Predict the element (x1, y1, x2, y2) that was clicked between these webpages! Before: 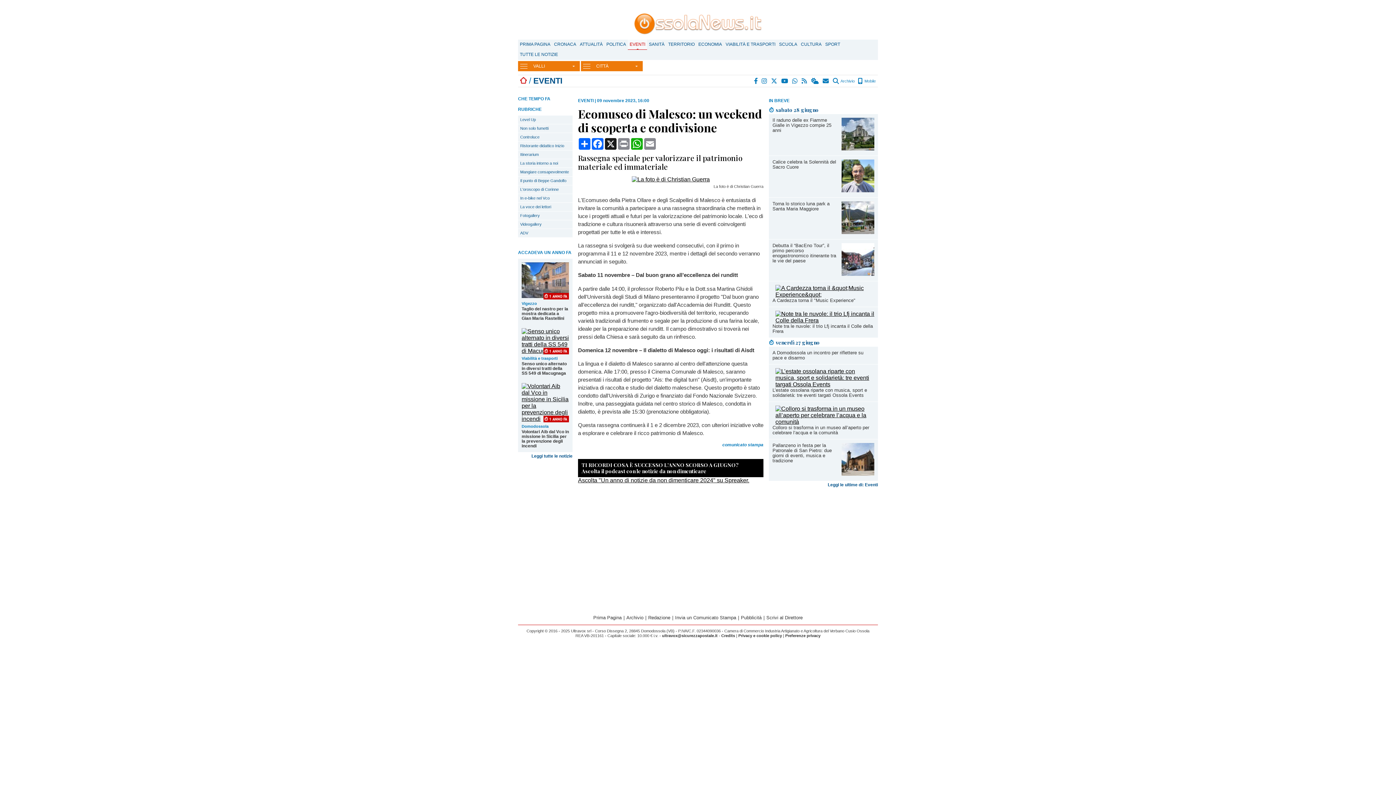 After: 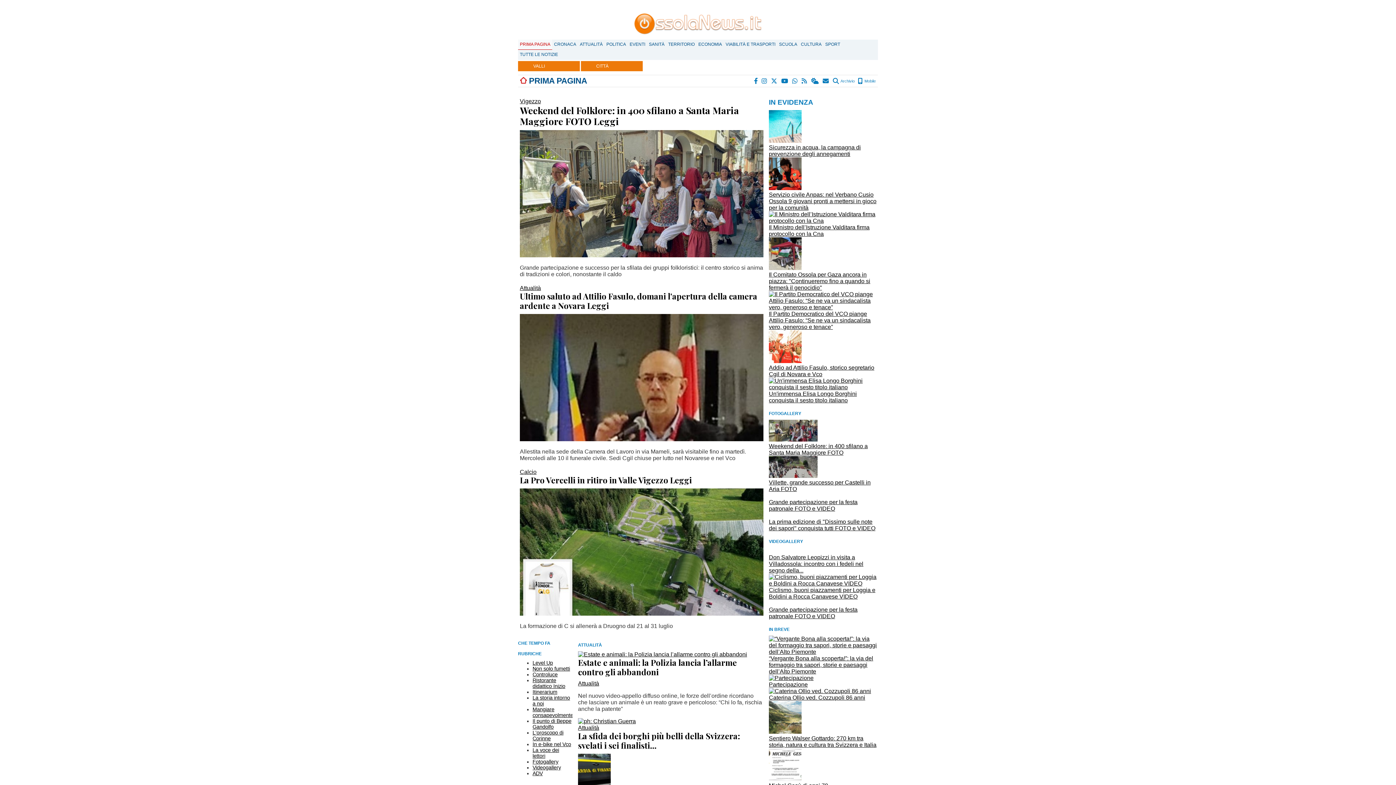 Action: bbox: (520, 76, 526, 85)